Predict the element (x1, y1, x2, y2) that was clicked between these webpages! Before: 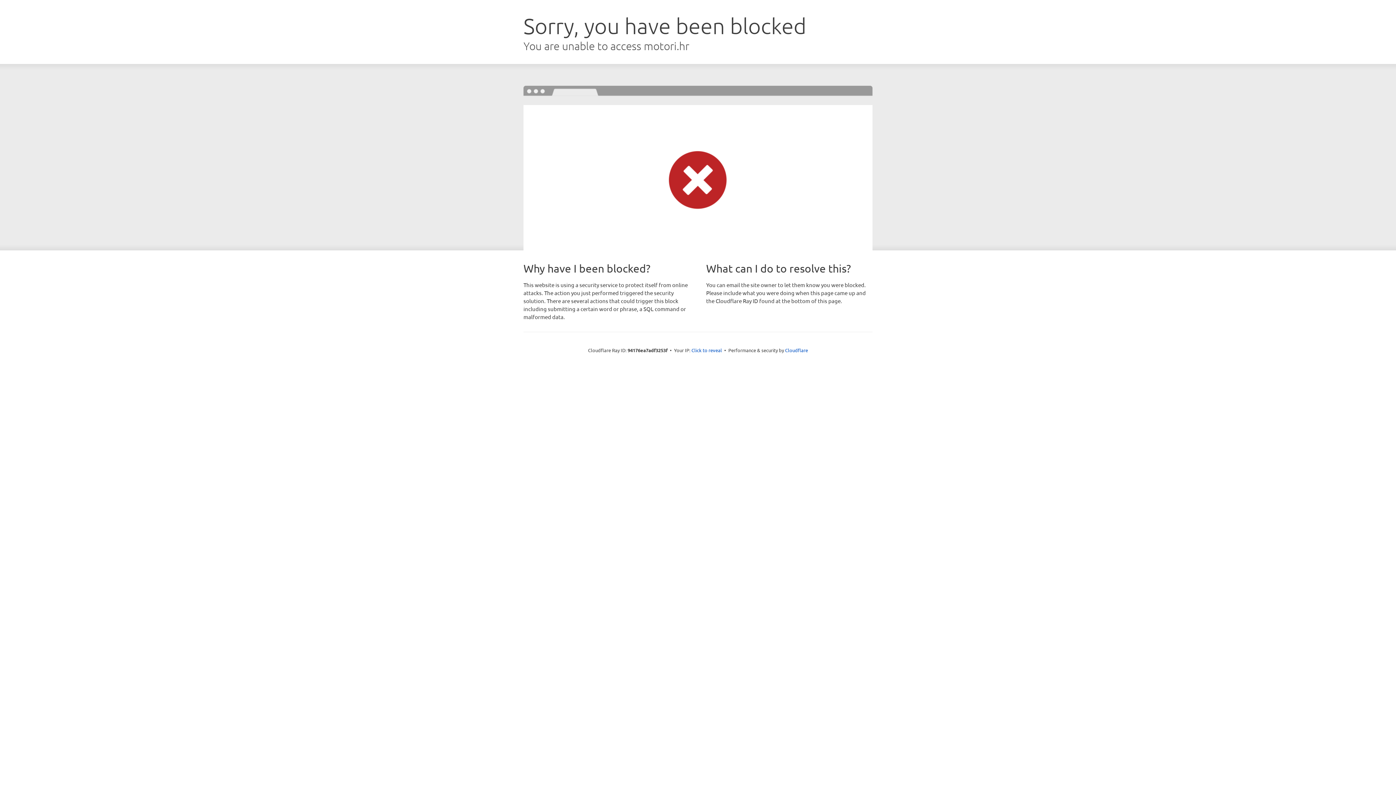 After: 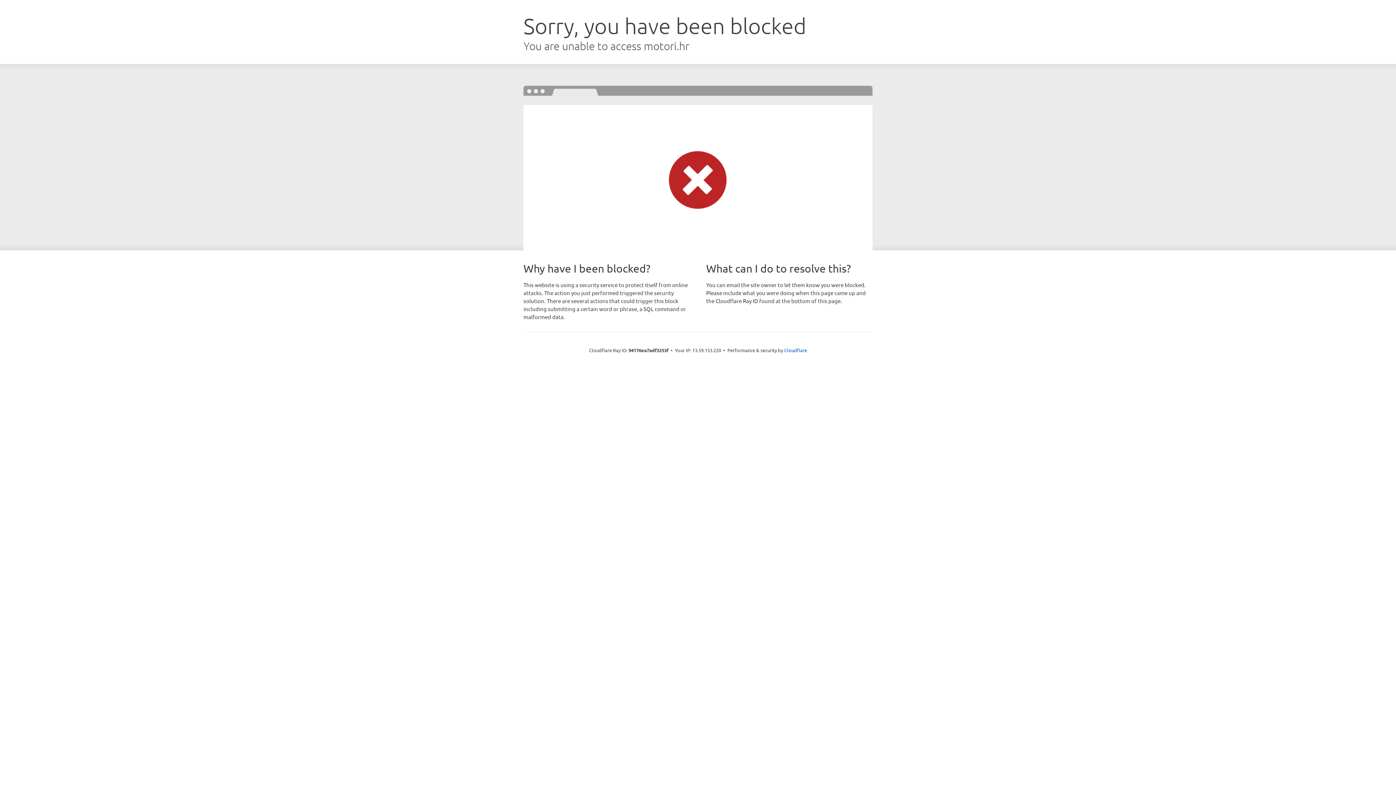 Action: bbox: (691, 346, 722, 353) label: Click to reveal